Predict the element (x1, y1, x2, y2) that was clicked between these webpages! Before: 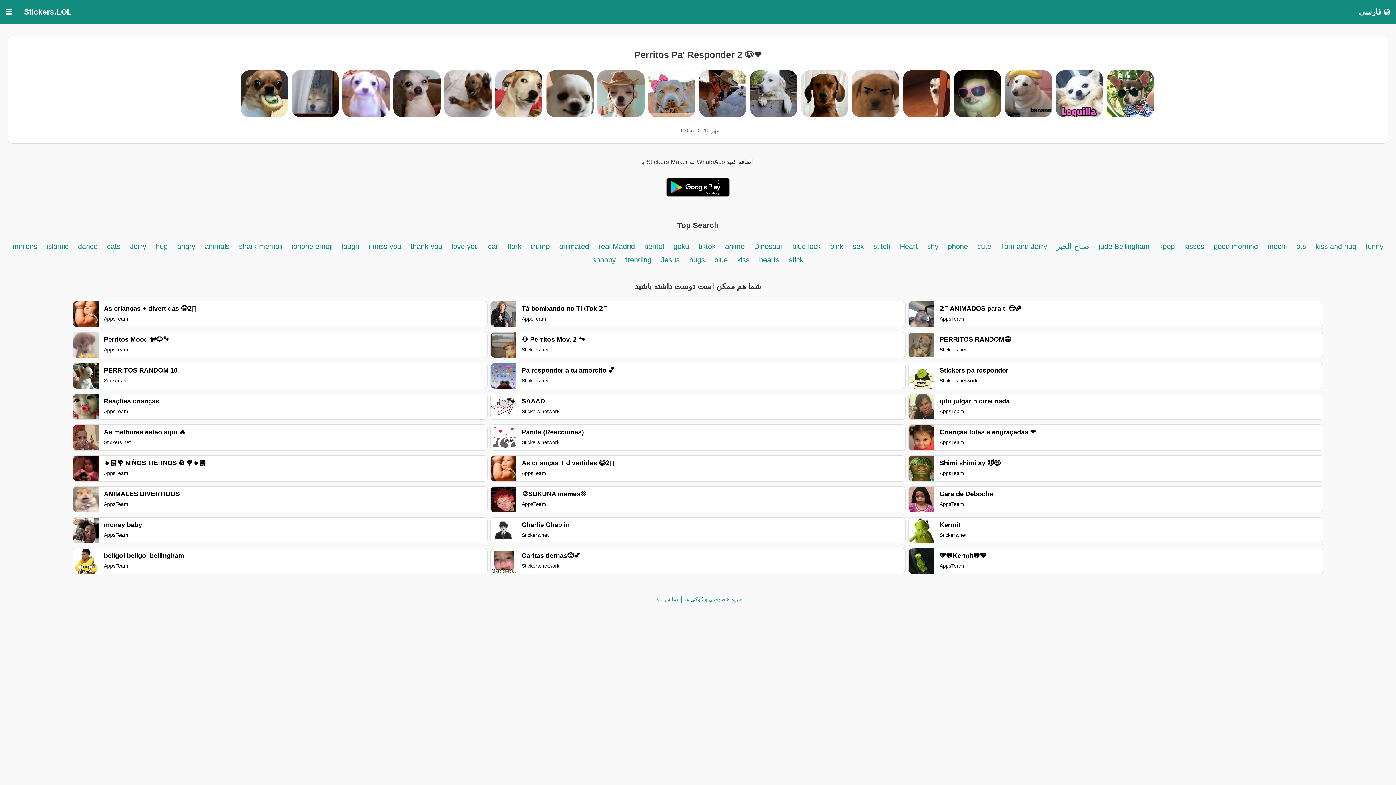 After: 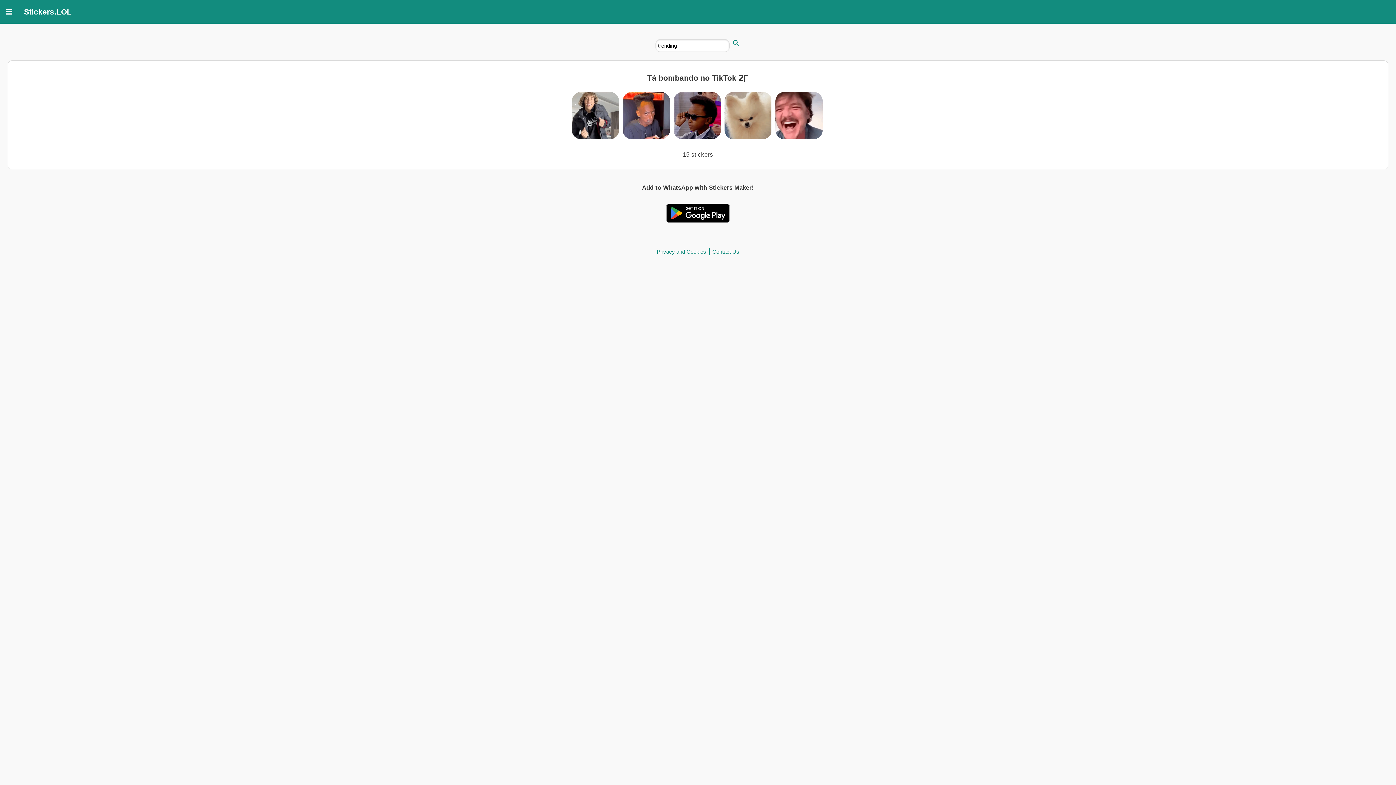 Action: bbox: (623, 254, 655, 265) label: trending 